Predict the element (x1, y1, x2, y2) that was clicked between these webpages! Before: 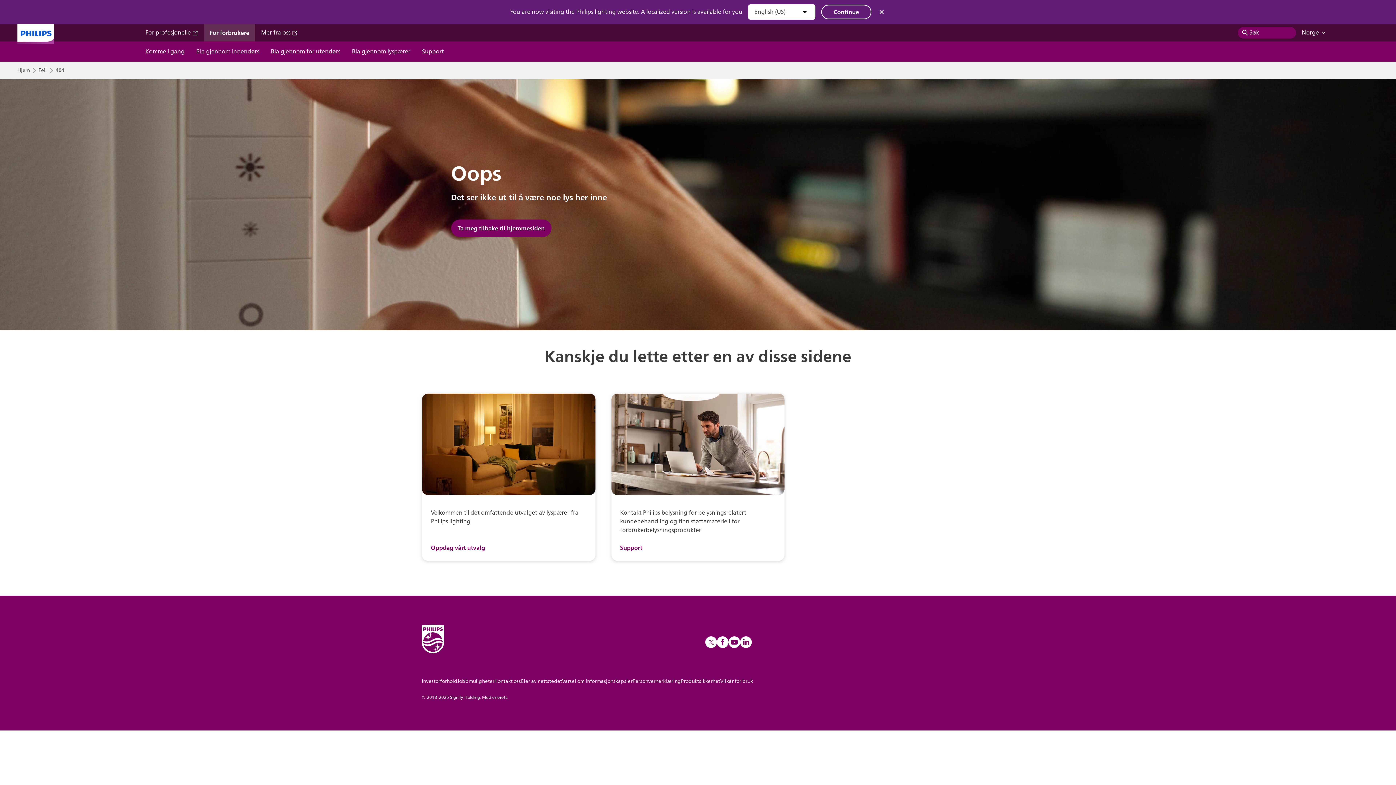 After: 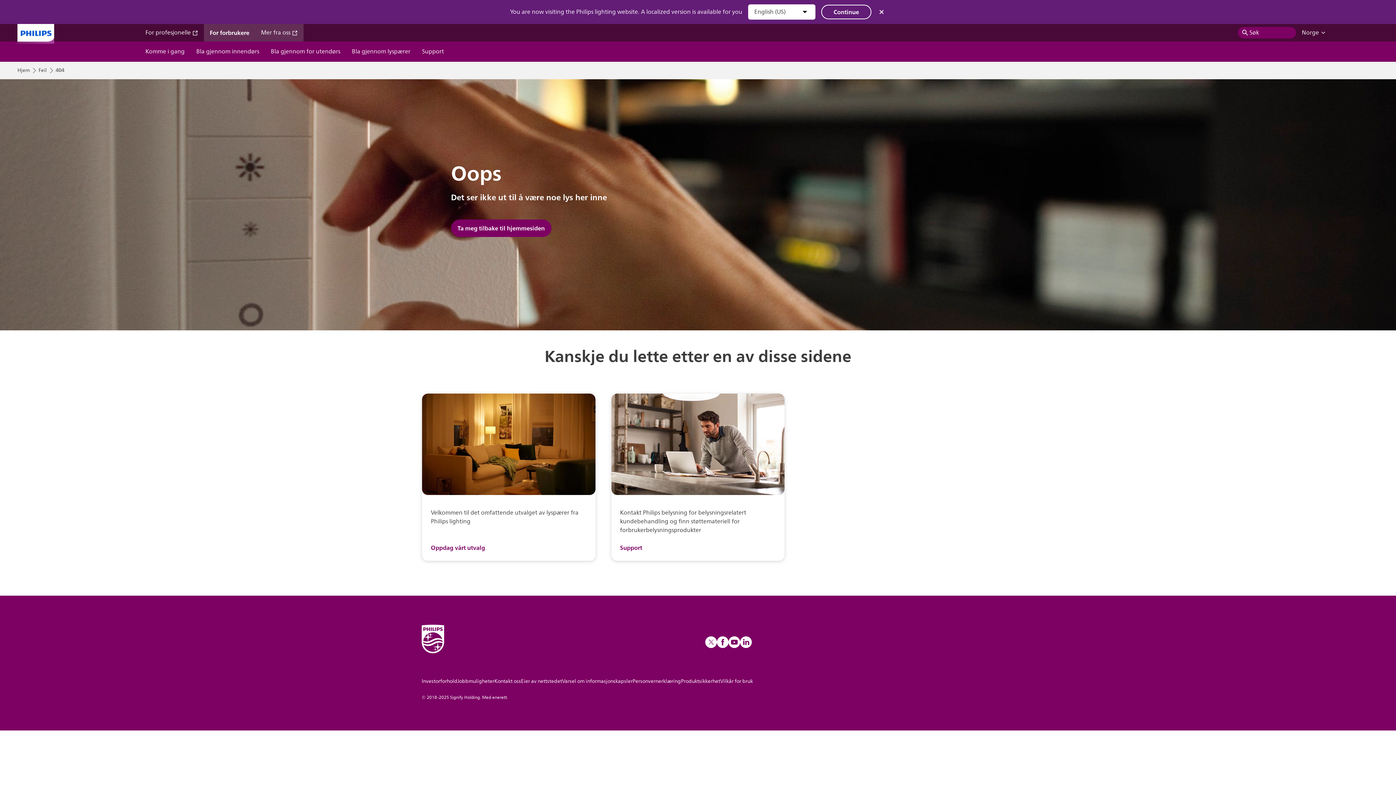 Action: label: Mer fra oss  bbox: (261, 28, 297, 37)